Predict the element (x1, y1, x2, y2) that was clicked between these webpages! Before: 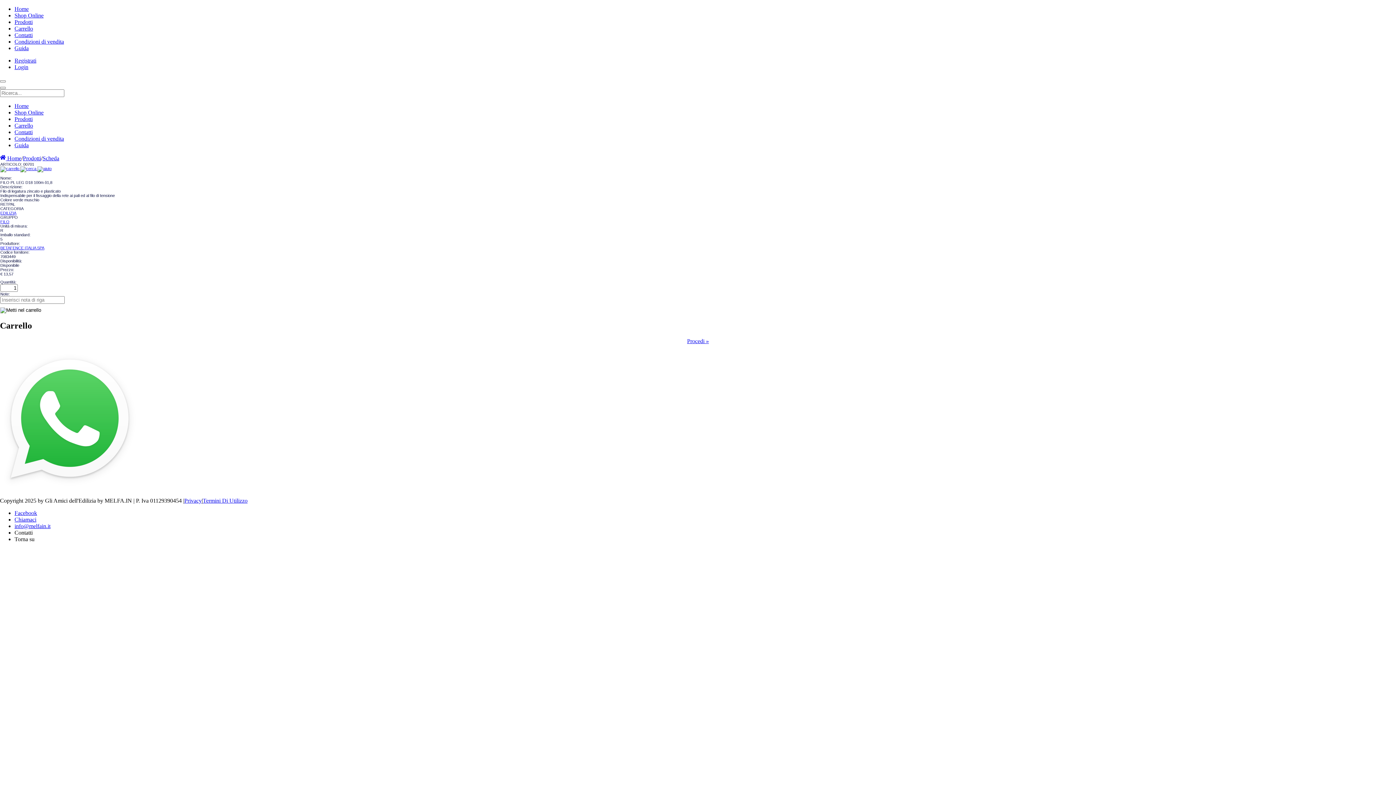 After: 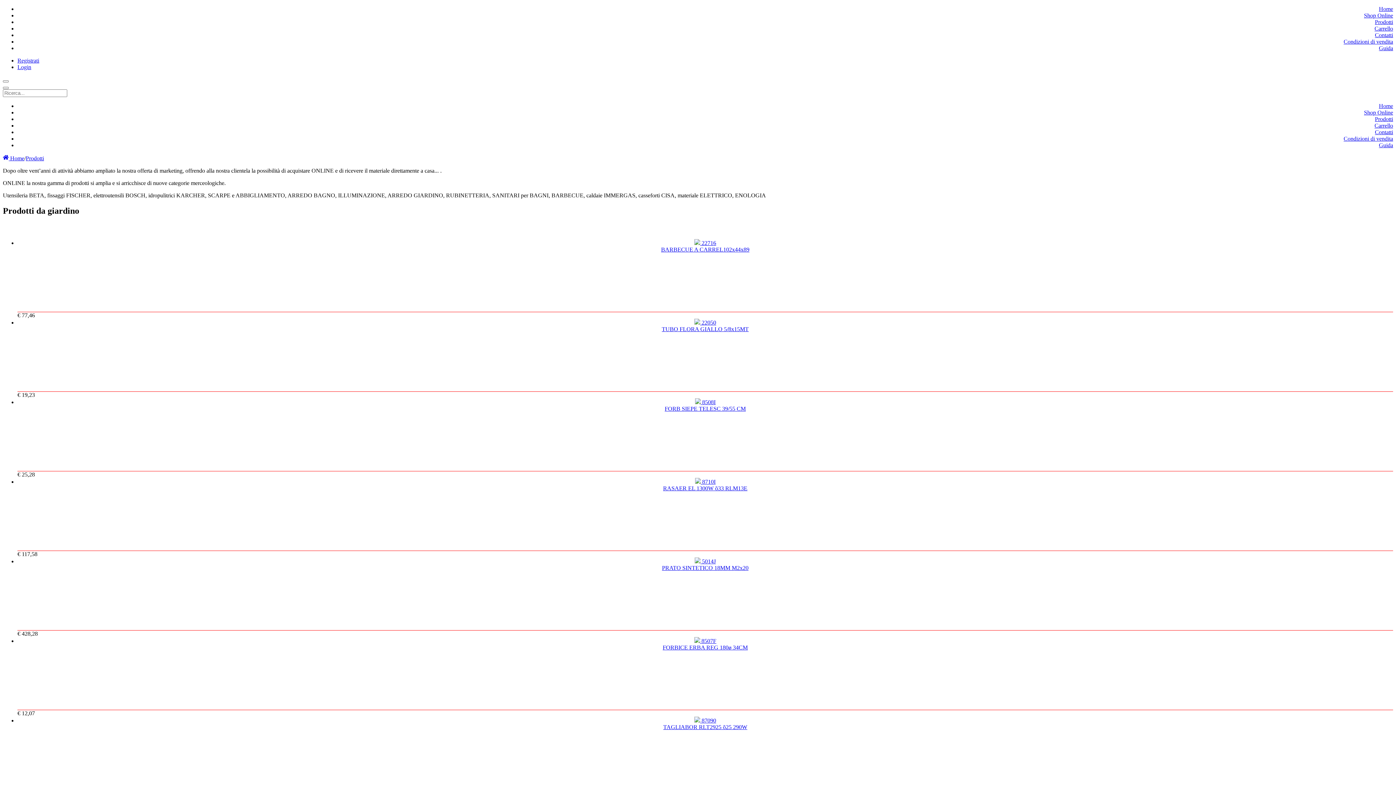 Action: bbox: (22, 155, 41, 161) label: Prodotti